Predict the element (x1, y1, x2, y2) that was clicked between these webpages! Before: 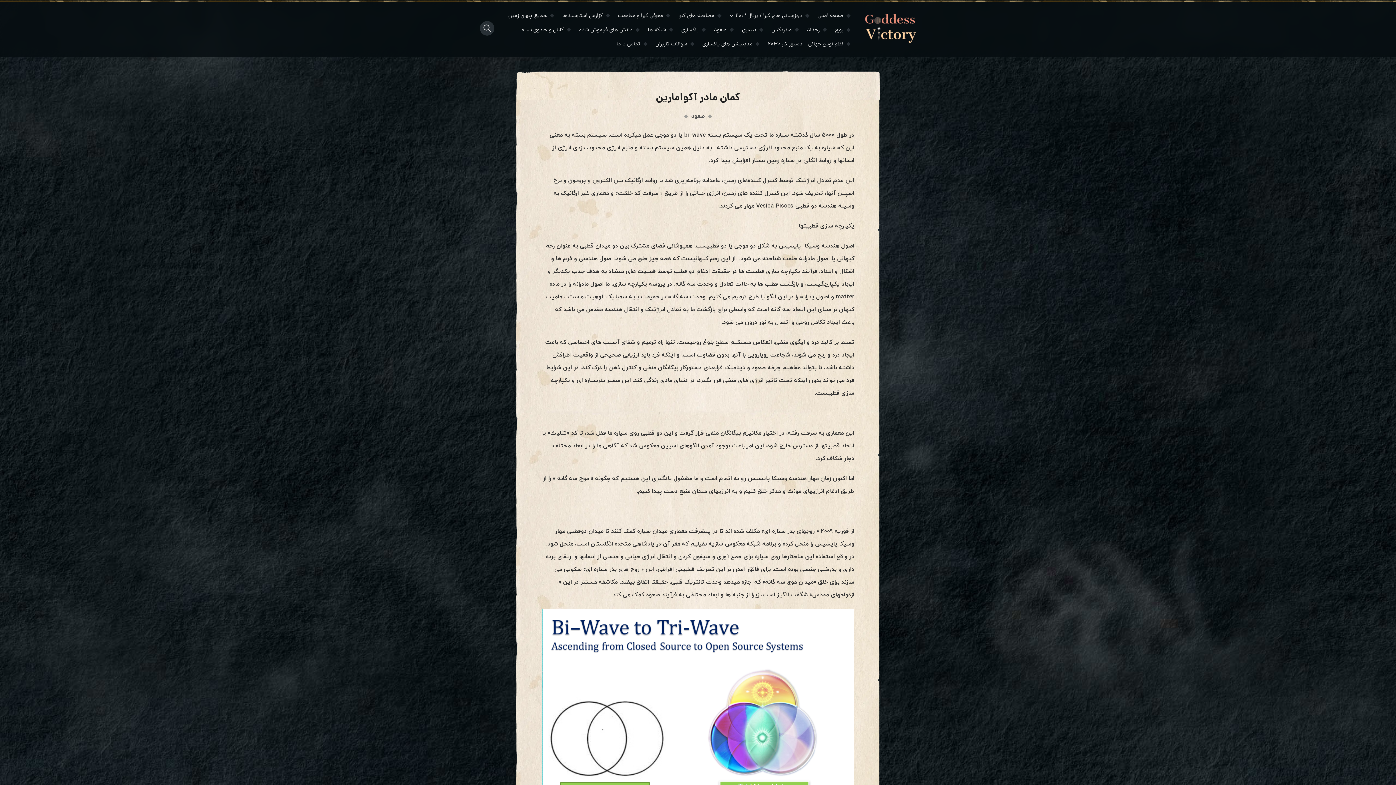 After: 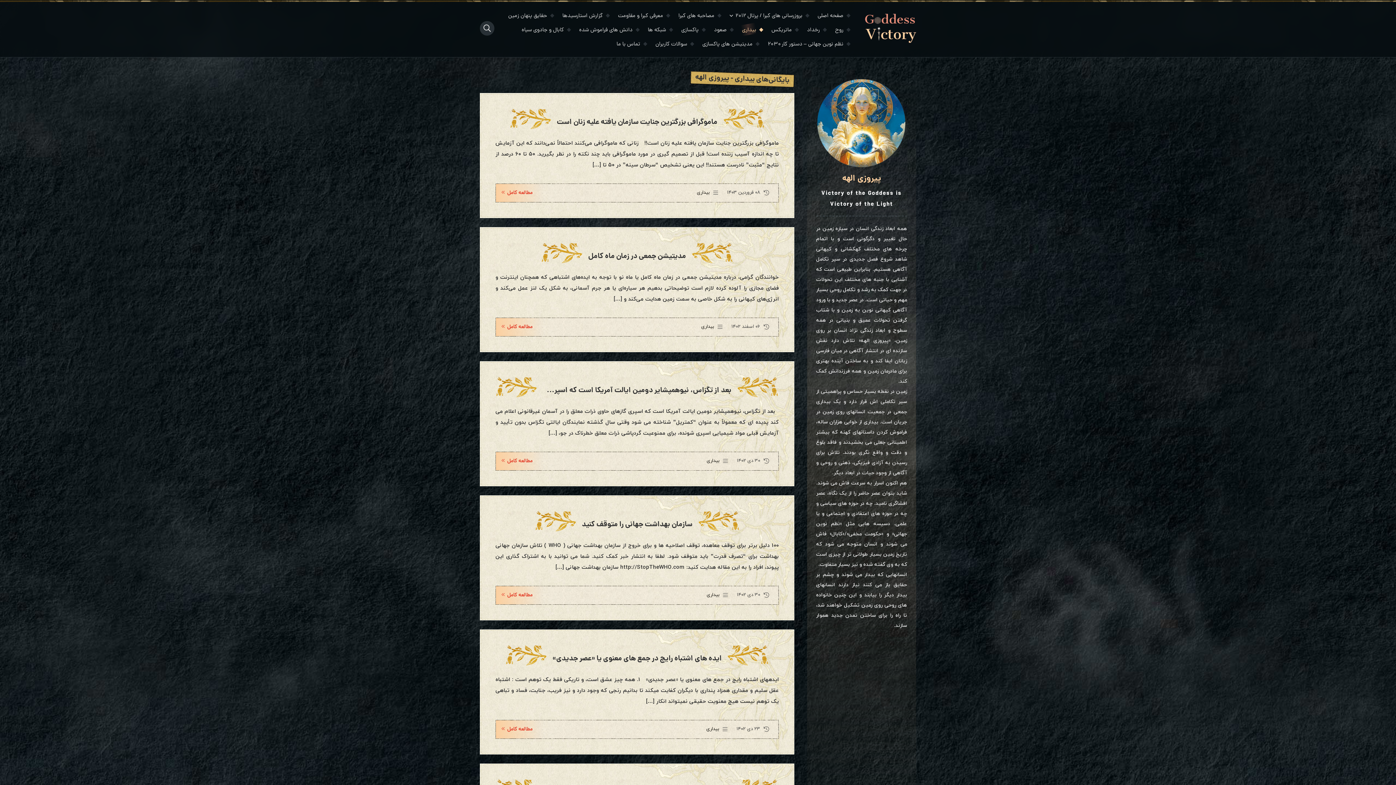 Action: label: بیداری bbox: (737, 23, 767, 37)